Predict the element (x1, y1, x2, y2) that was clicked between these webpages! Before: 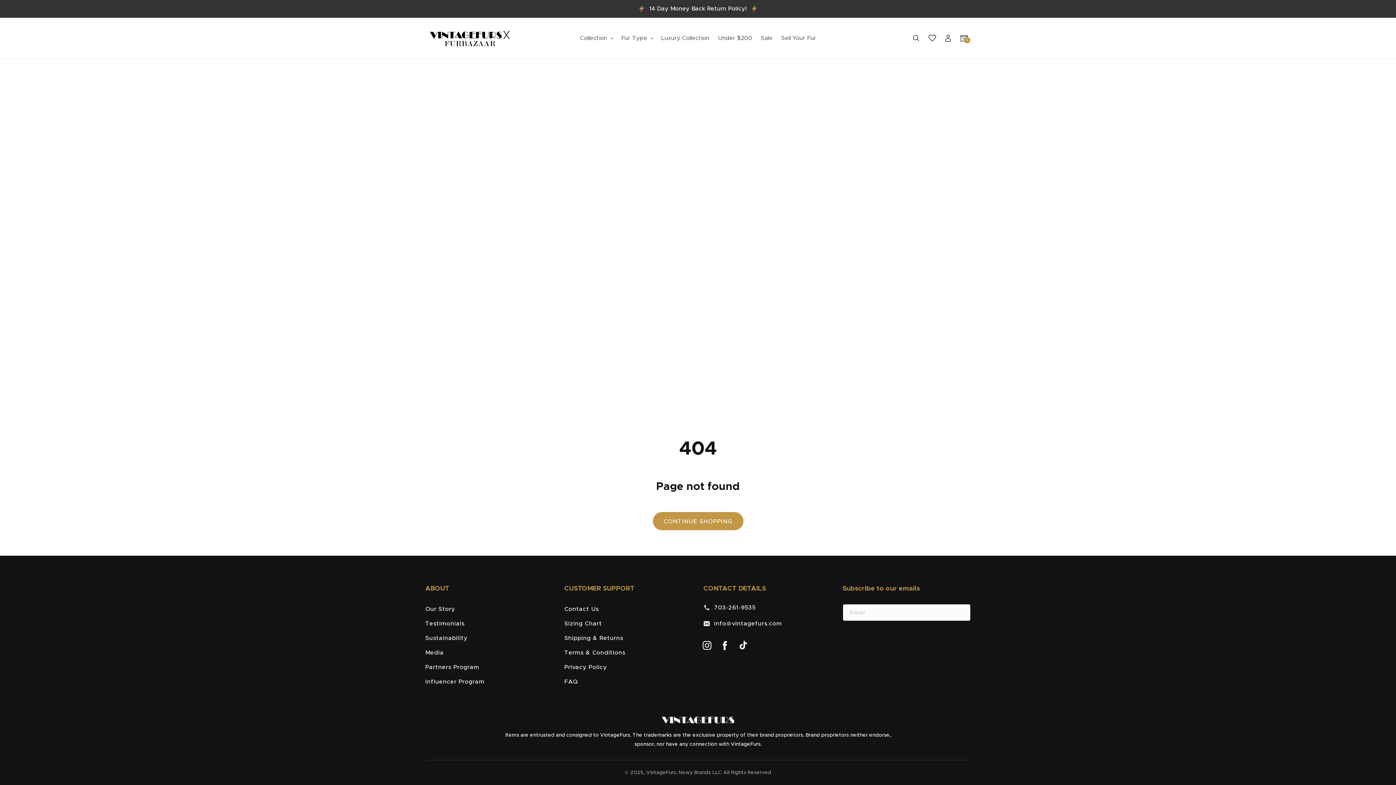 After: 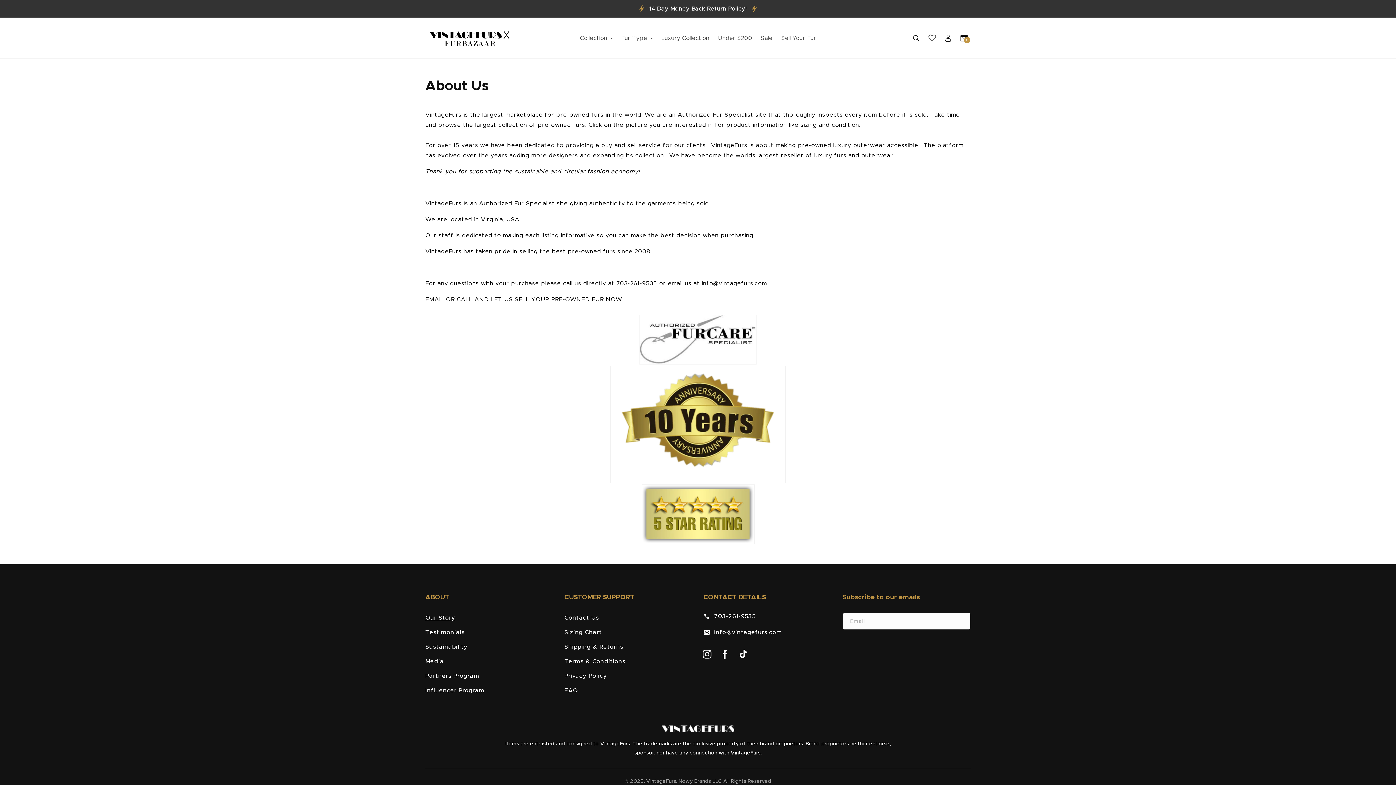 Action: label: Our Story bbox: (425, 605, 455, 618)